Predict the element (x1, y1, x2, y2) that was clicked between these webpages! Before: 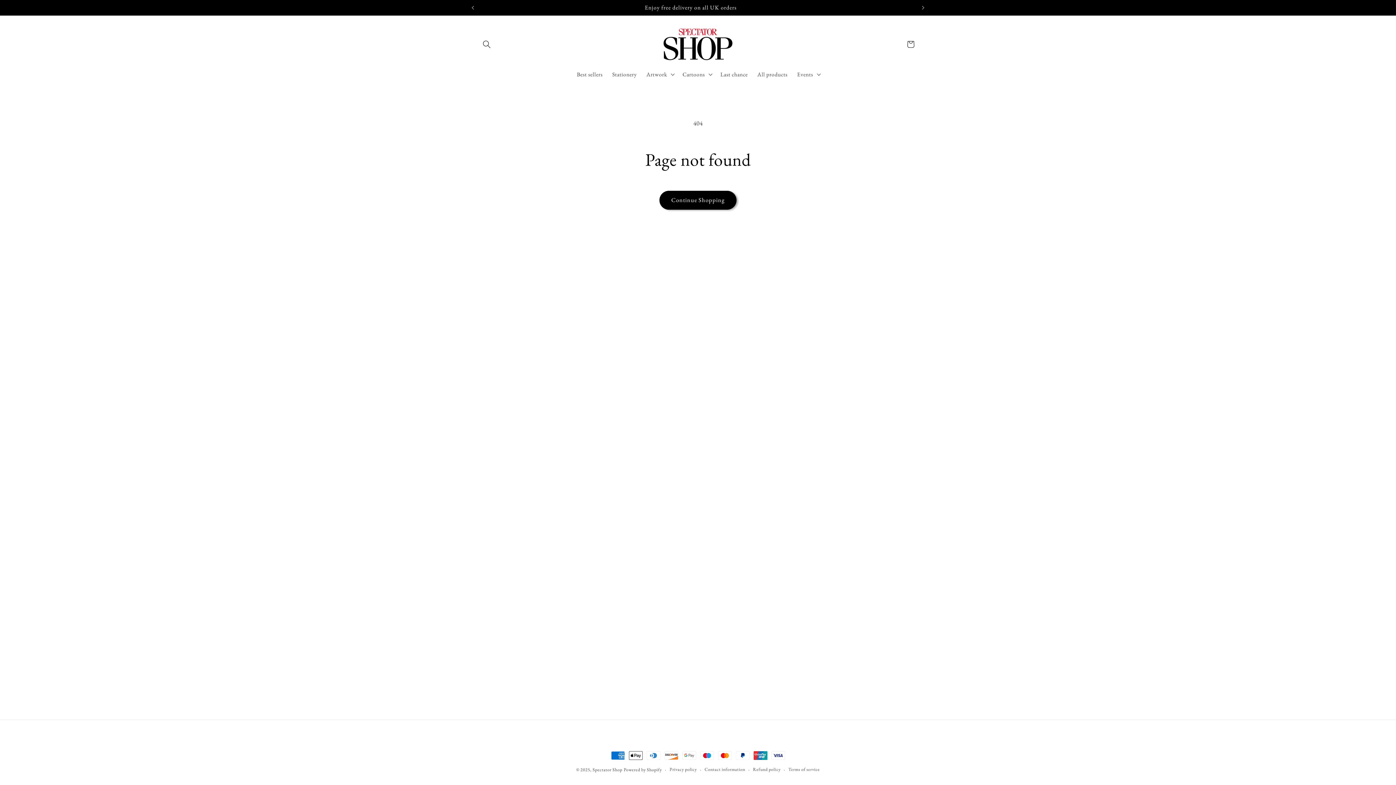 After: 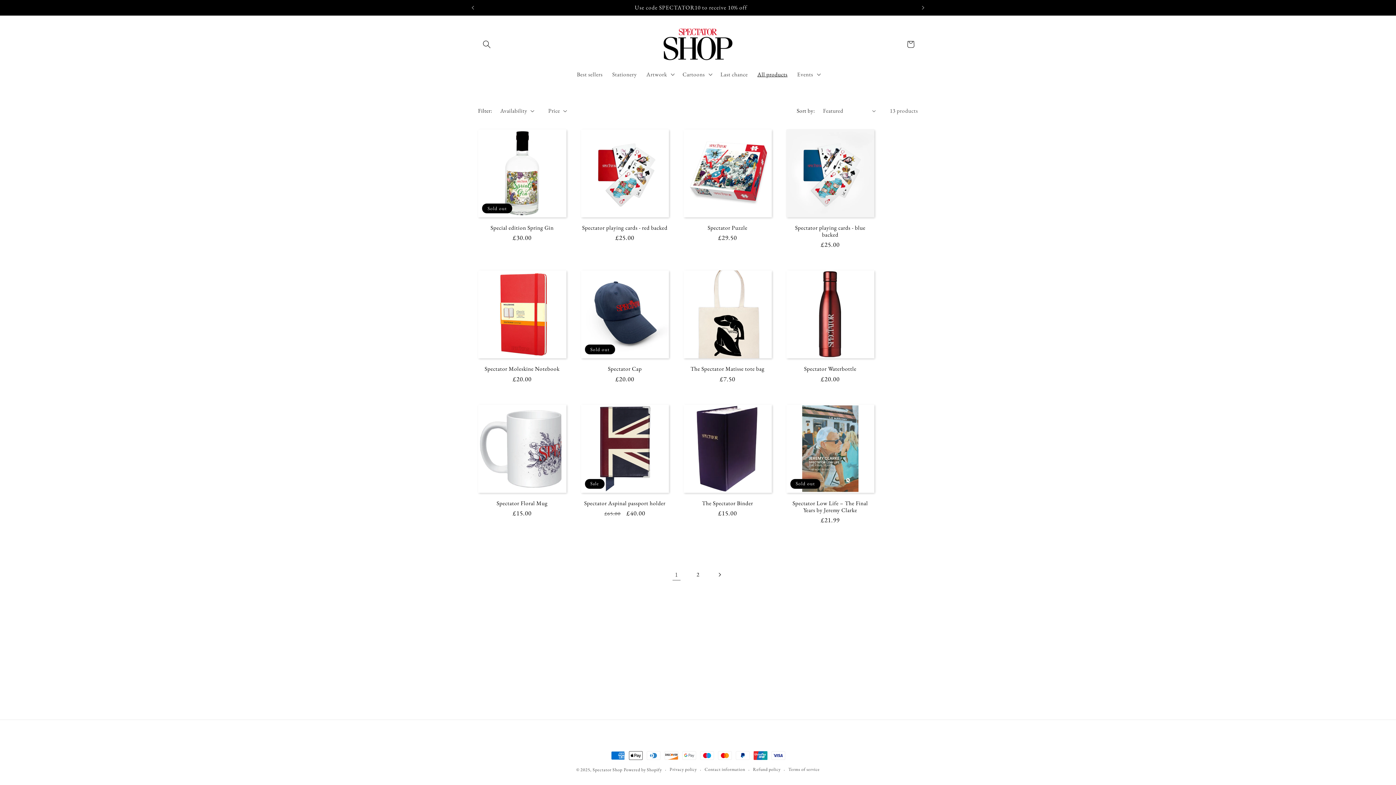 Action: bbox: (752, 66, 792, 82) label: All products